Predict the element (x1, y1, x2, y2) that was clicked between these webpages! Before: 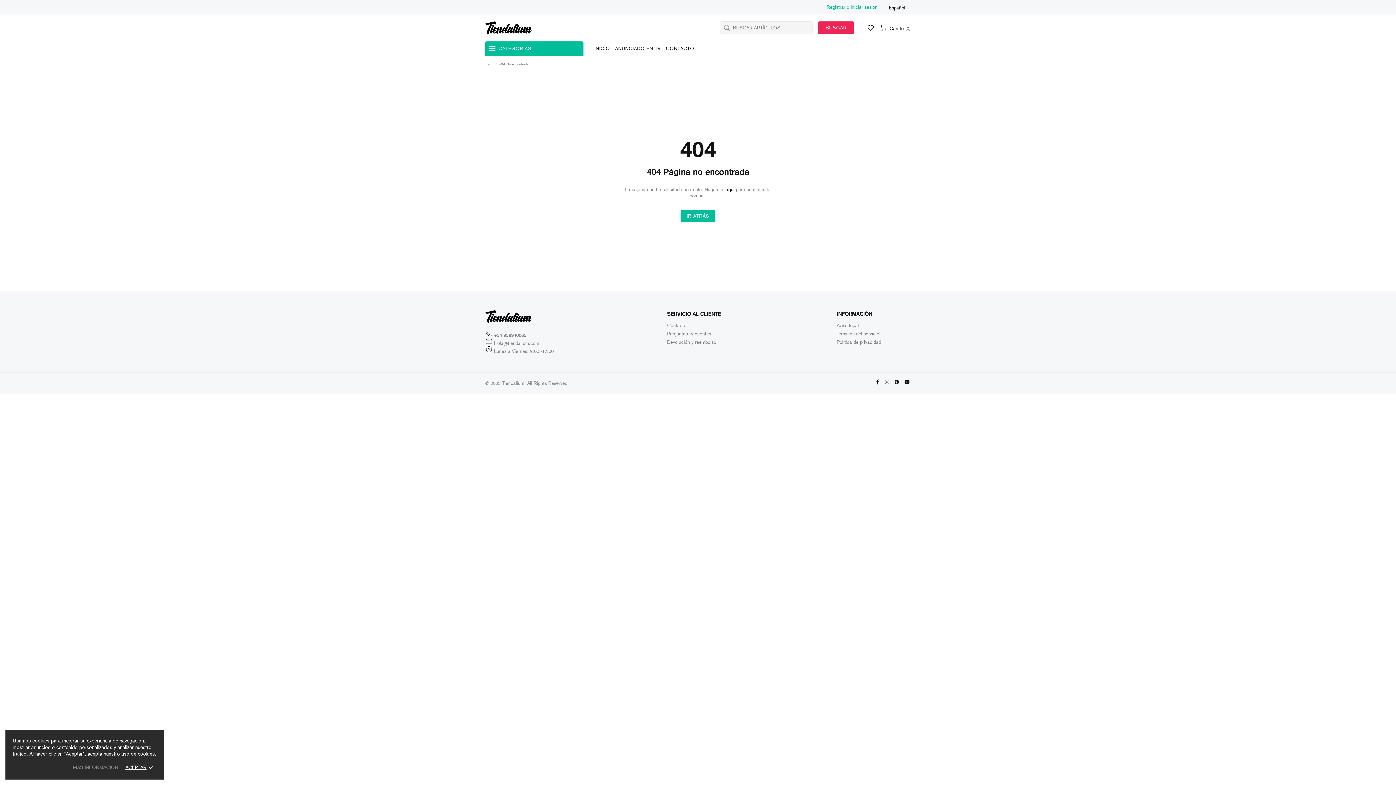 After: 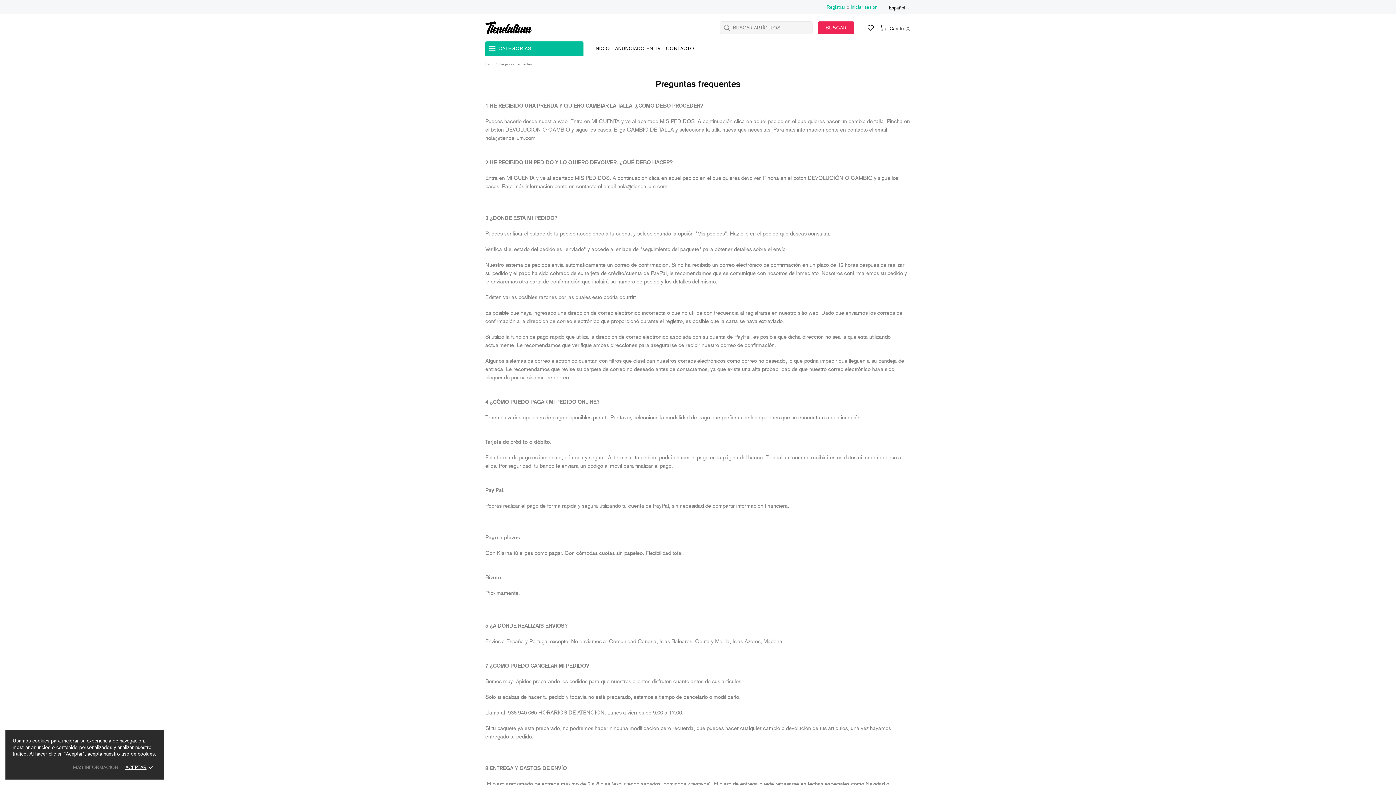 Action: bbox: (667, 330, 711, 337) label: Preguntas frequentes